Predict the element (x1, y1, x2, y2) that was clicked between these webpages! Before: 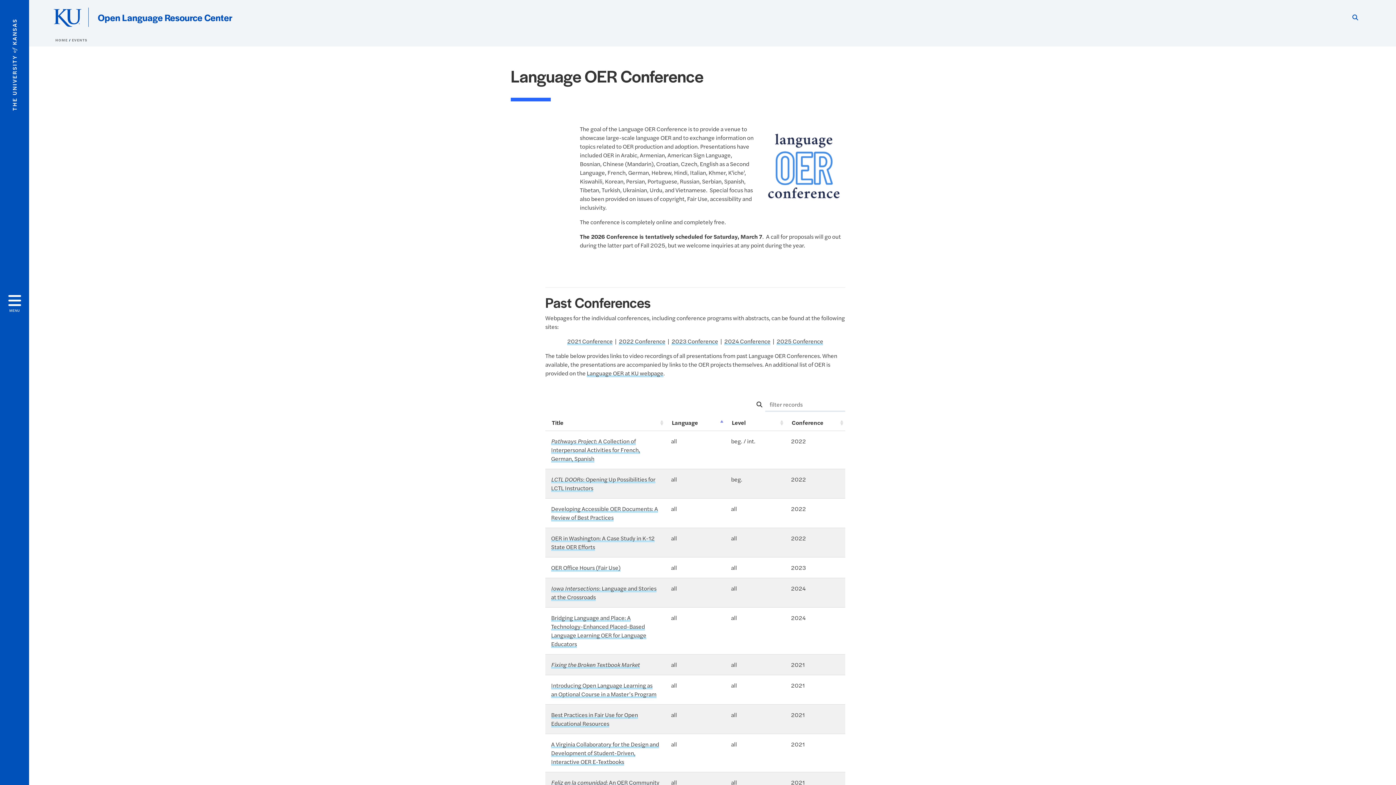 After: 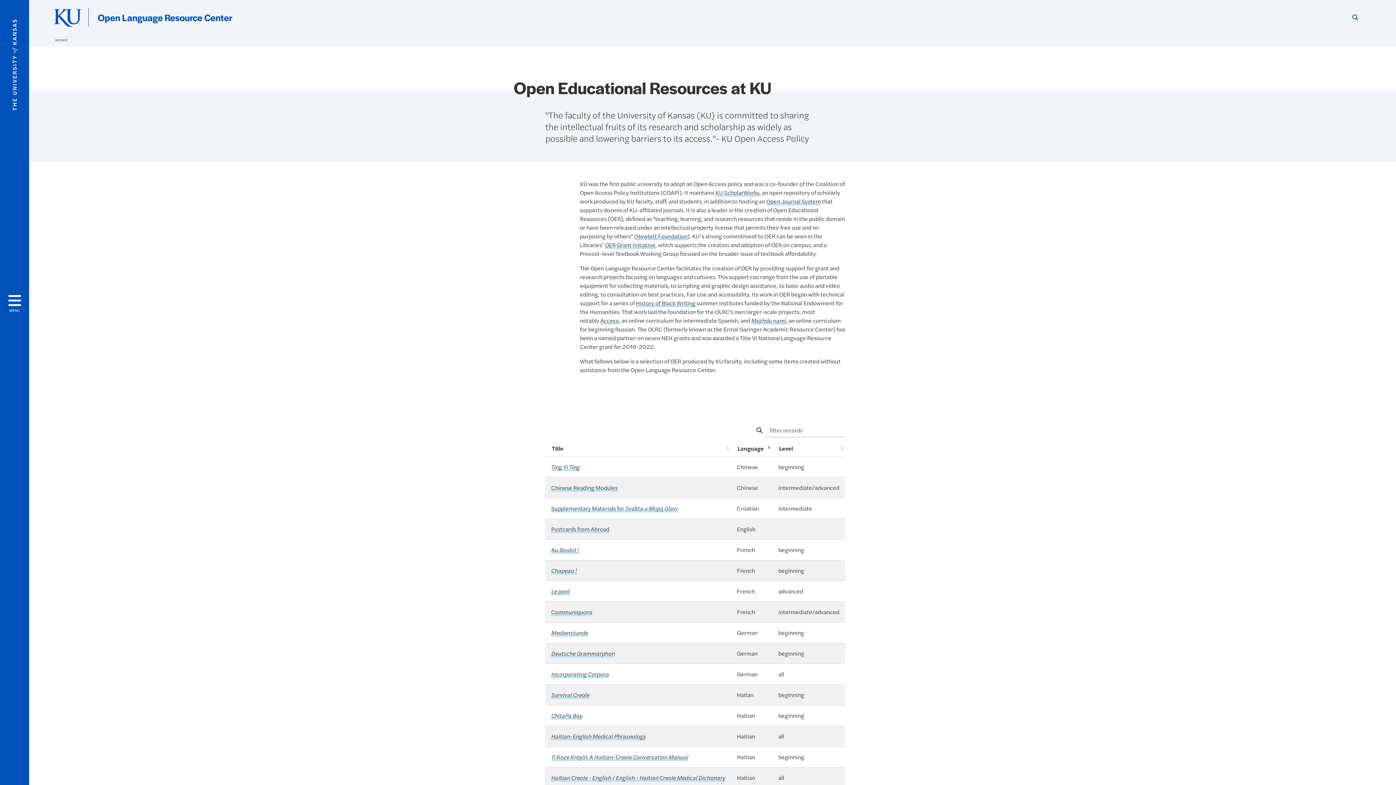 Action: bbox: (586, 369, 663, 377) label: Language OER at KU webpage